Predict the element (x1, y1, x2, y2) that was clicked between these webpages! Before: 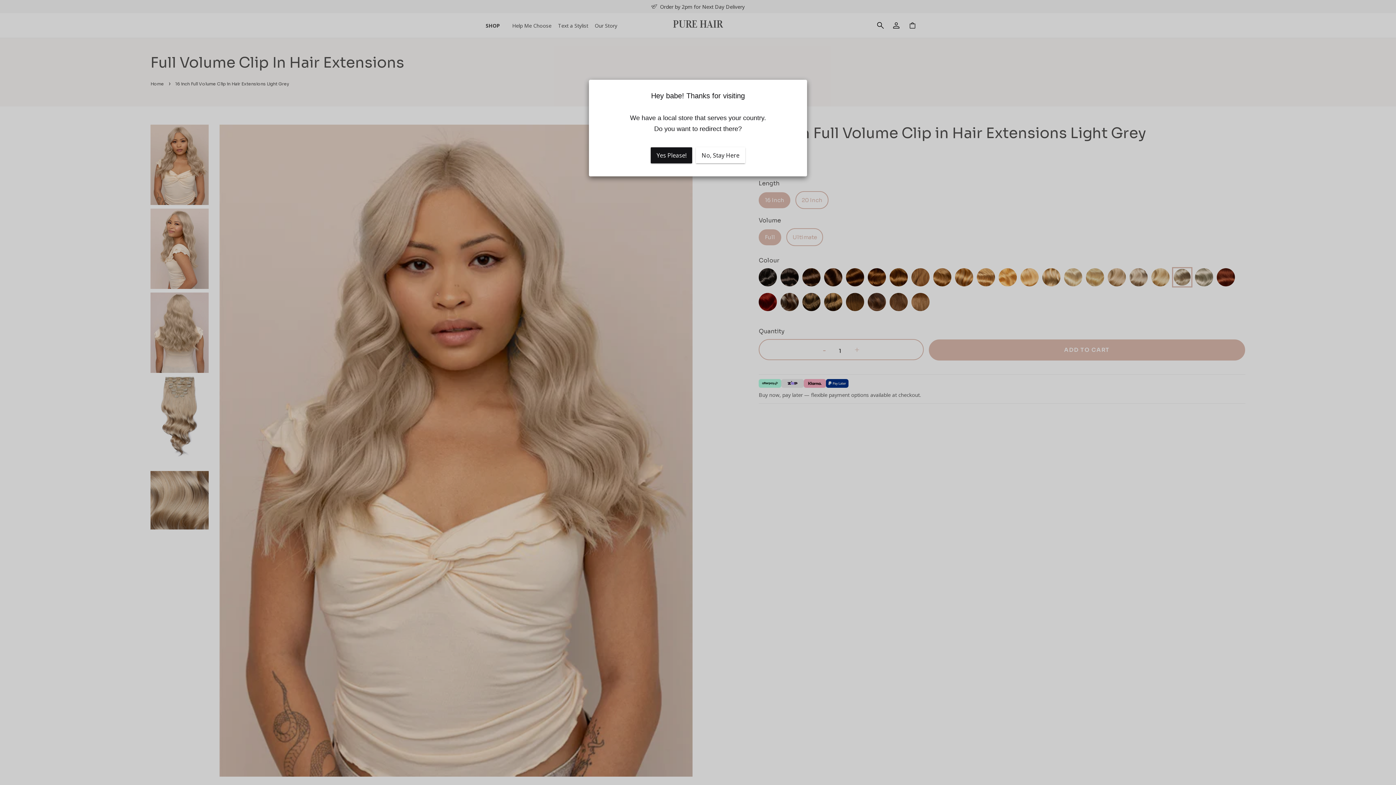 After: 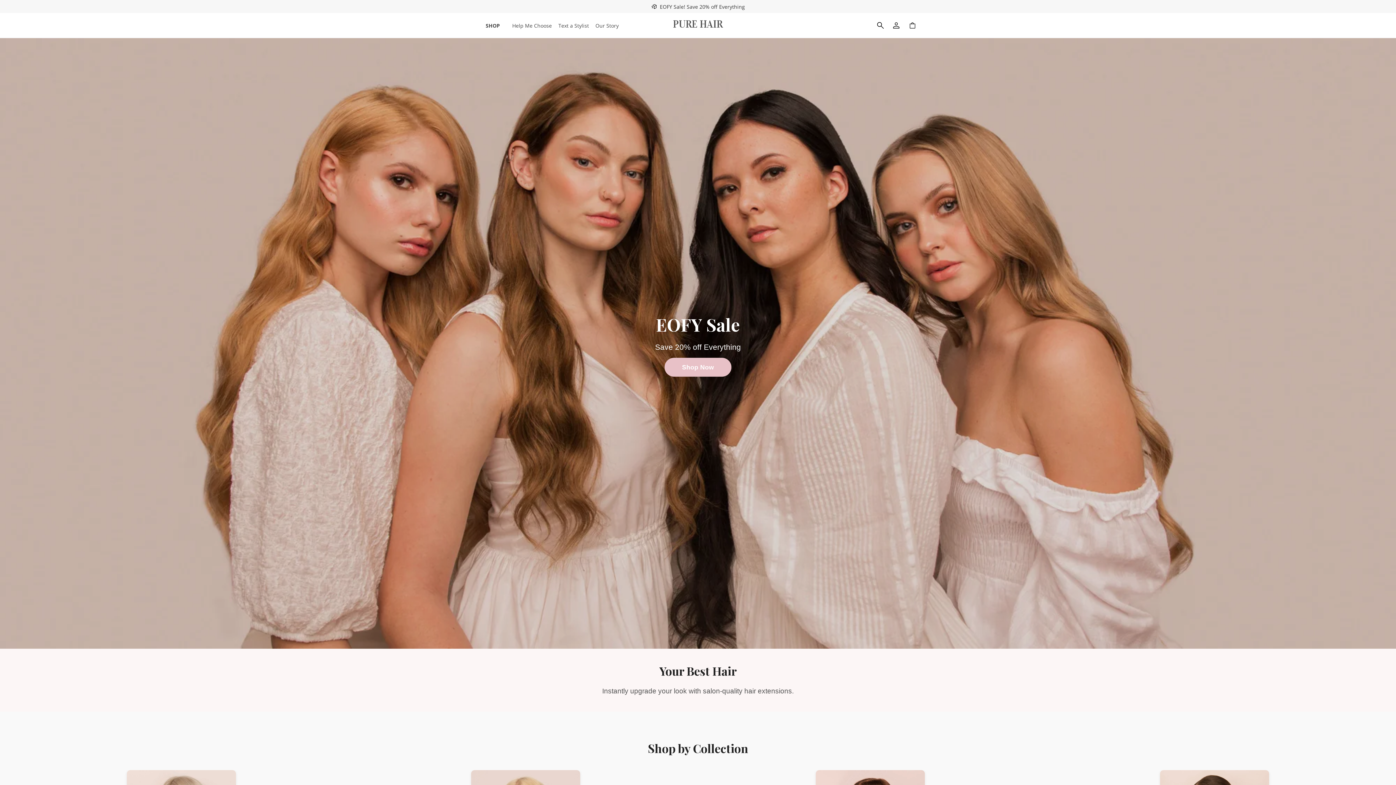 Action: label: Yes Please! bbox: (650, 147, 692, 163)